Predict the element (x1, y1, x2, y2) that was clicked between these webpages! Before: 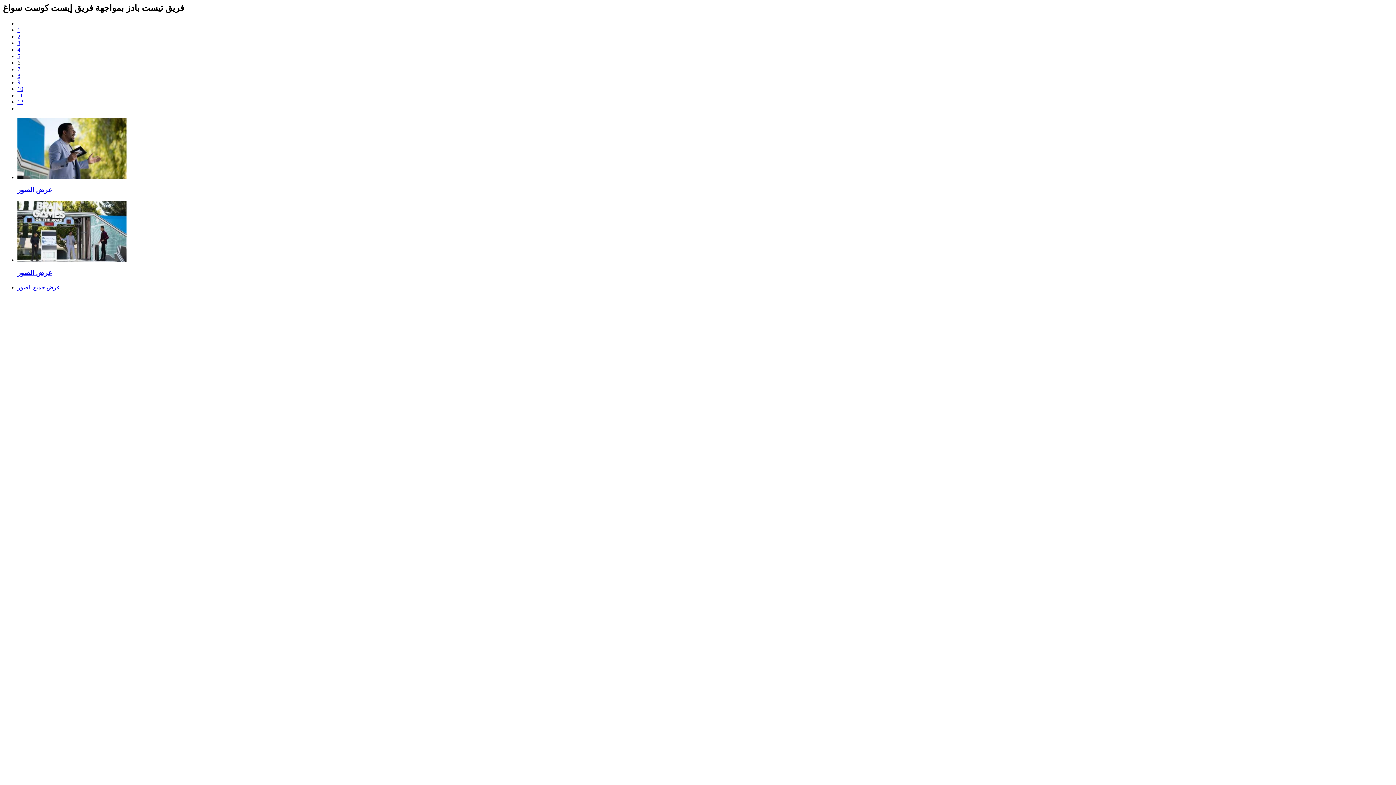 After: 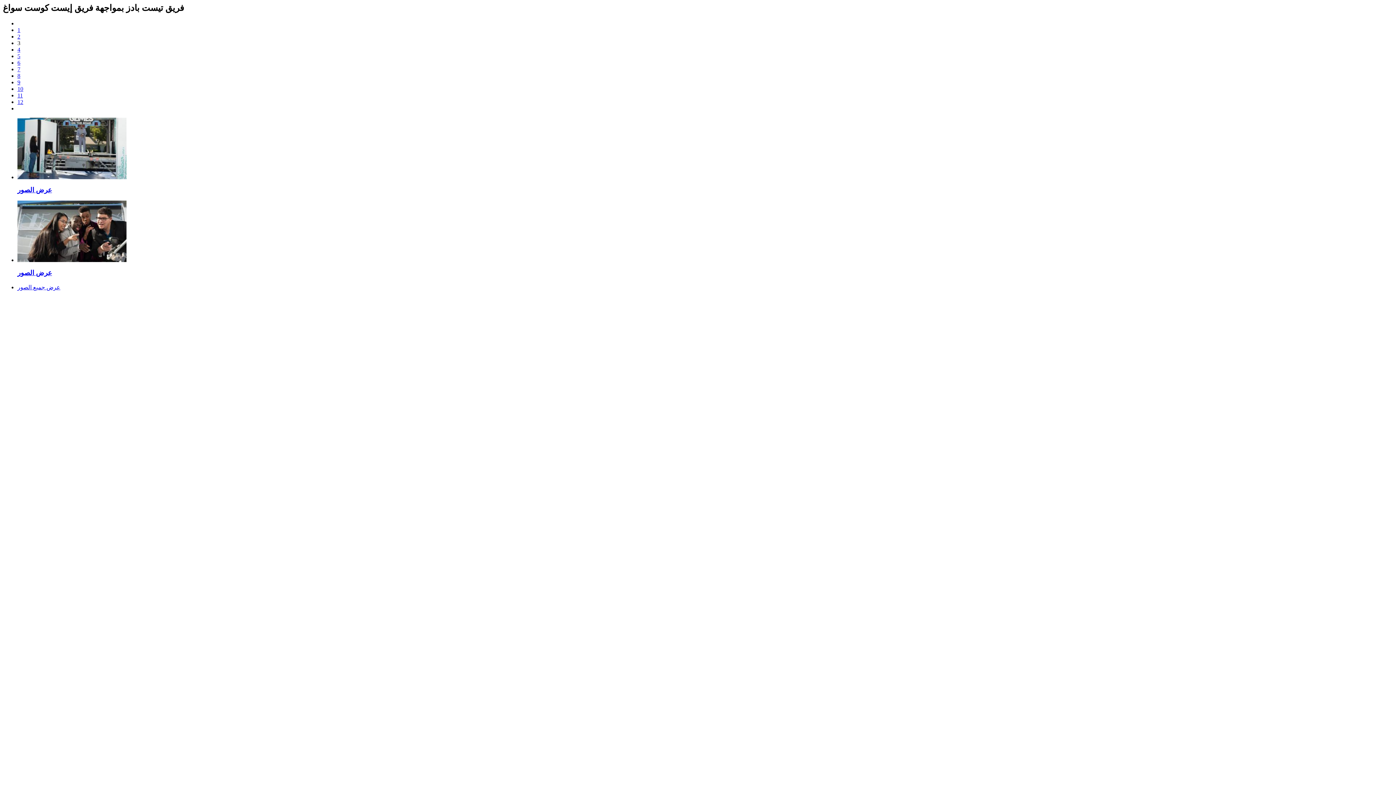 Action: label: 3 bbox: (17, 39, 20, 46)